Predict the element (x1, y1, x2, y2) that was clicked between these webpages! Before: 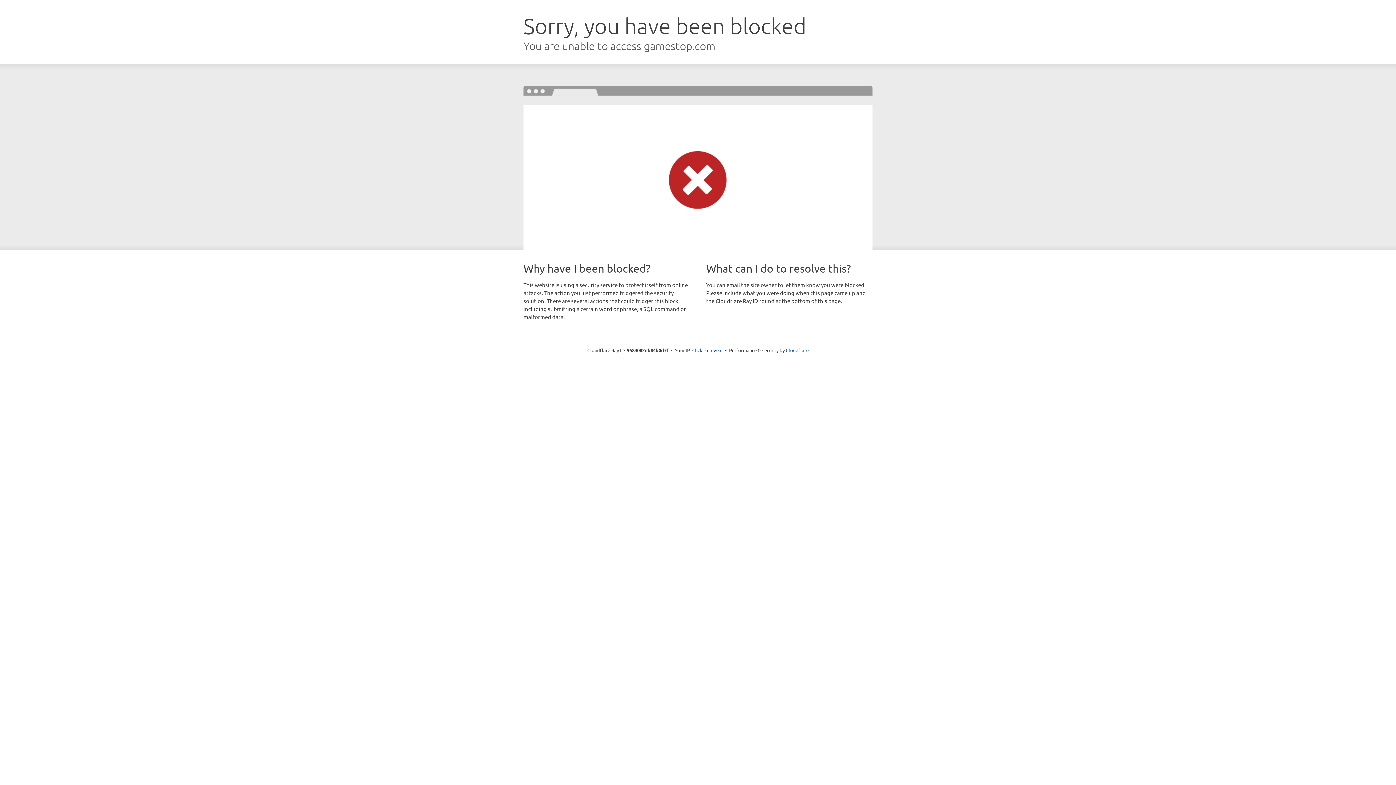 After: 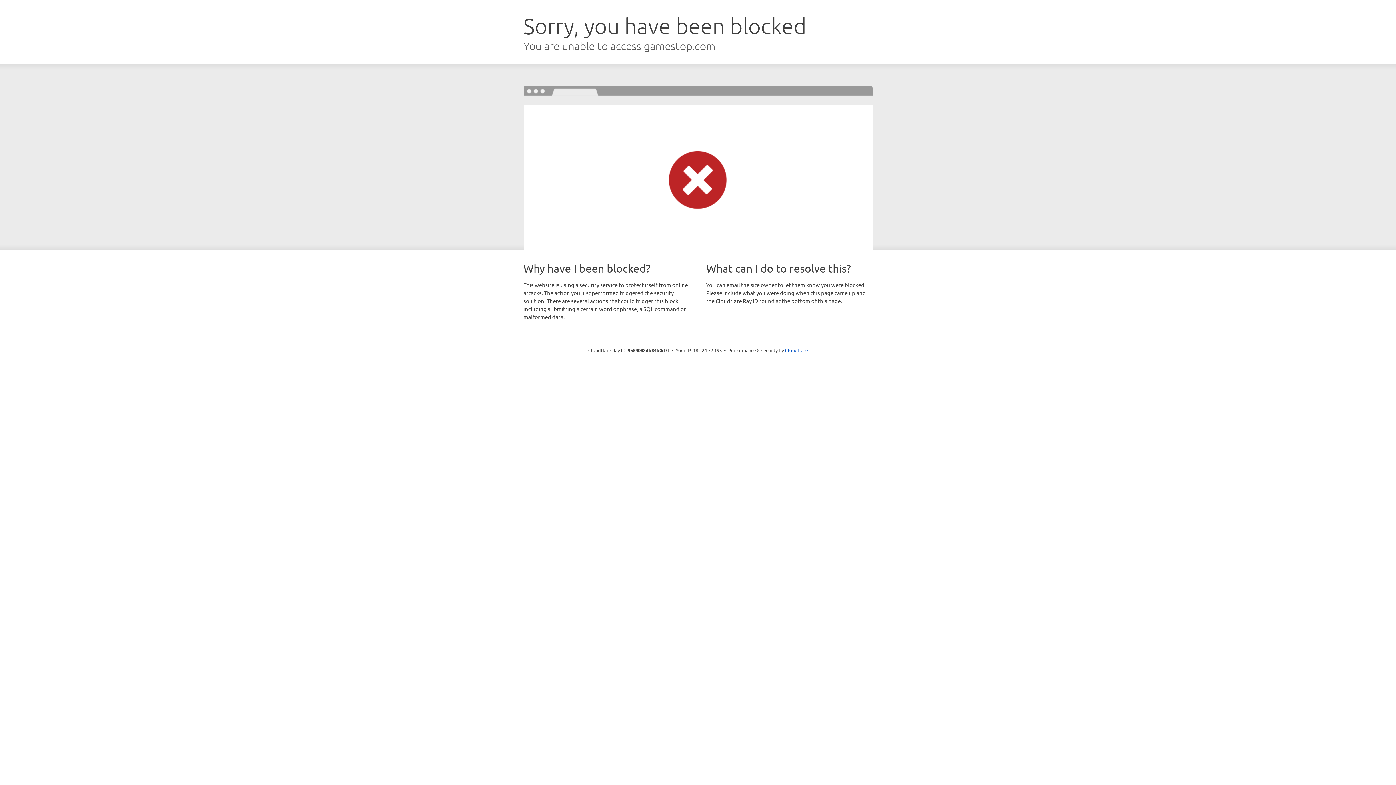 Action: label: Click to reveal bbox: (692, 346, 722, 353)